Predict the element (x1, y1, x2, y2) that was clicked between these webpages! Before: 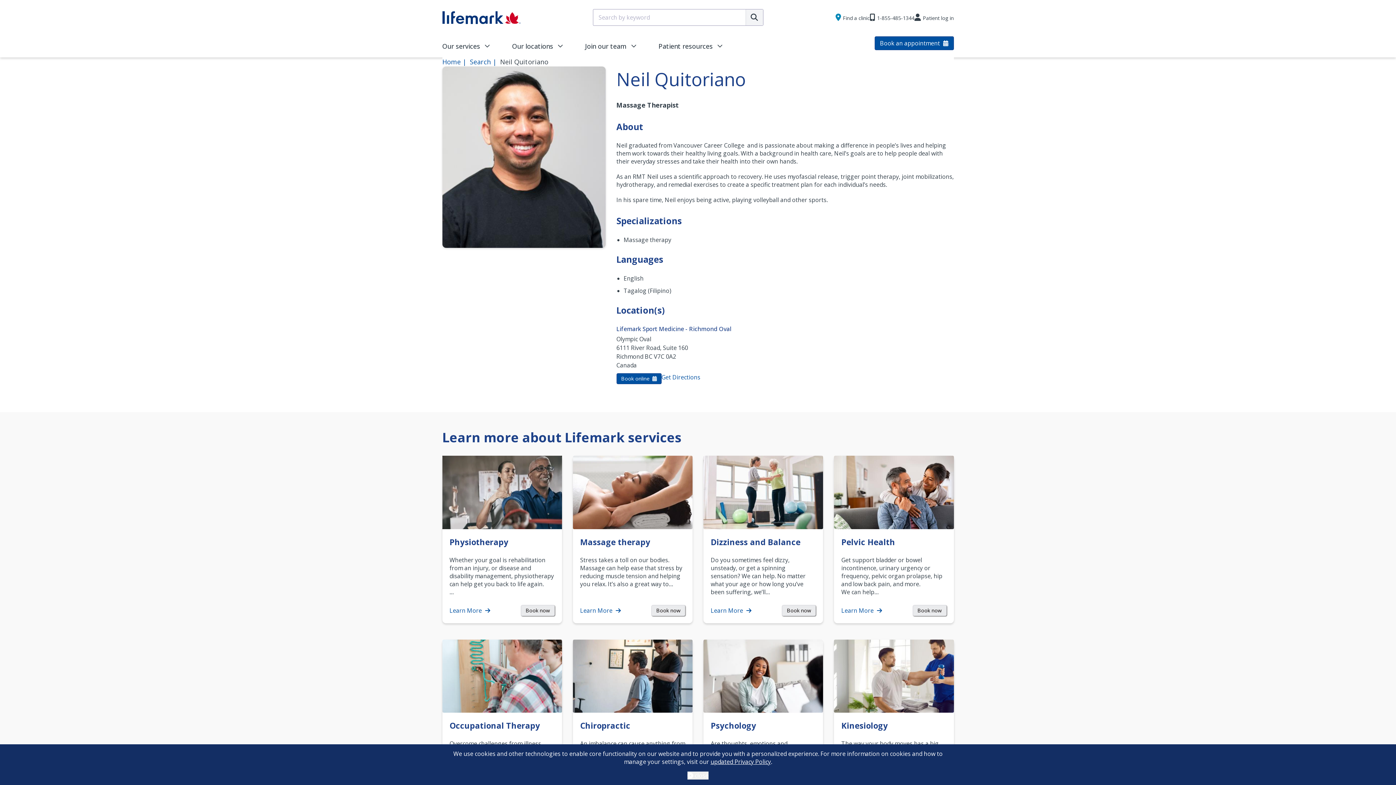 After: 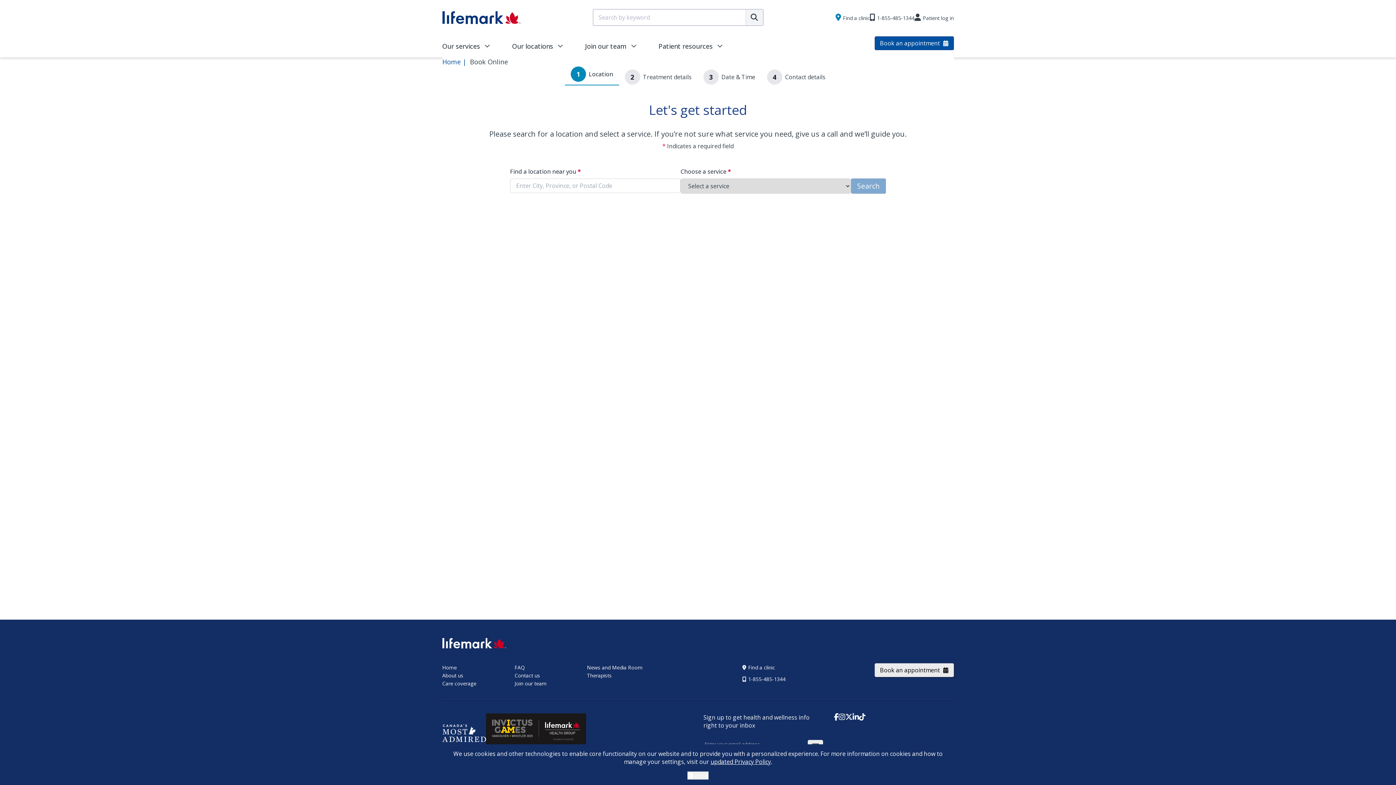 Action: bbox: (782, 605, 816, 616) label: Book now